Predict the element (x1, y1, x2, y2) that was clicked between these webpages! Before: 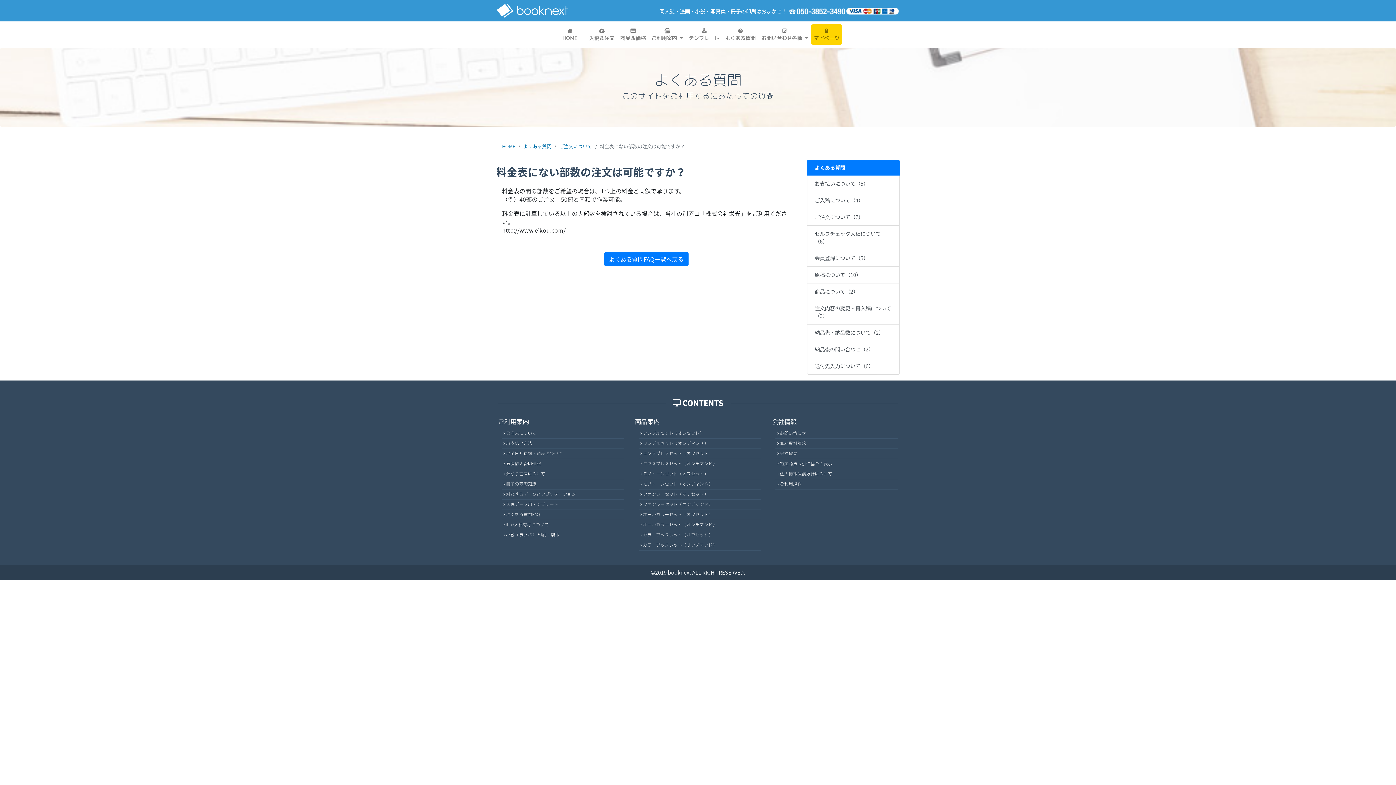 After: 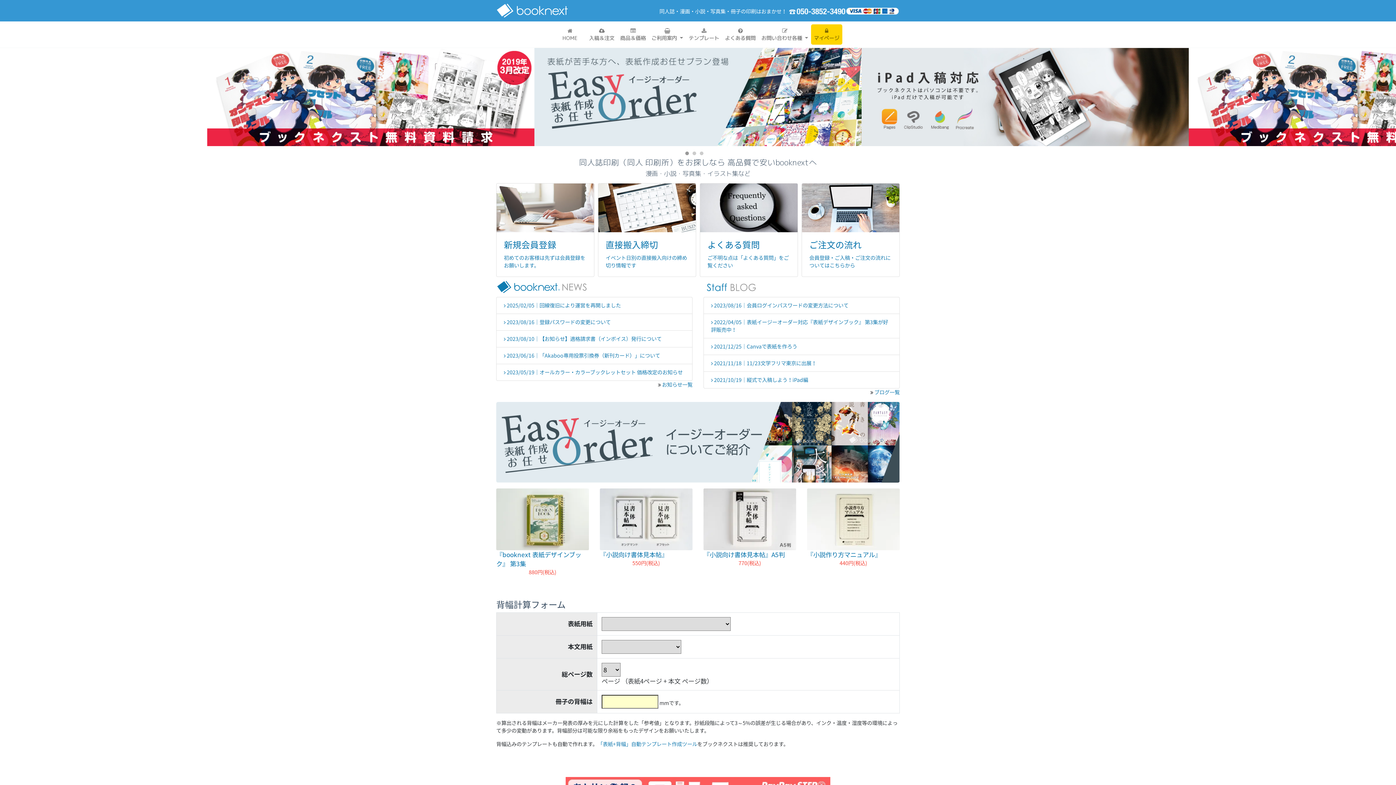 Action: label: HOME bbox: (502, 143, 515, 149)